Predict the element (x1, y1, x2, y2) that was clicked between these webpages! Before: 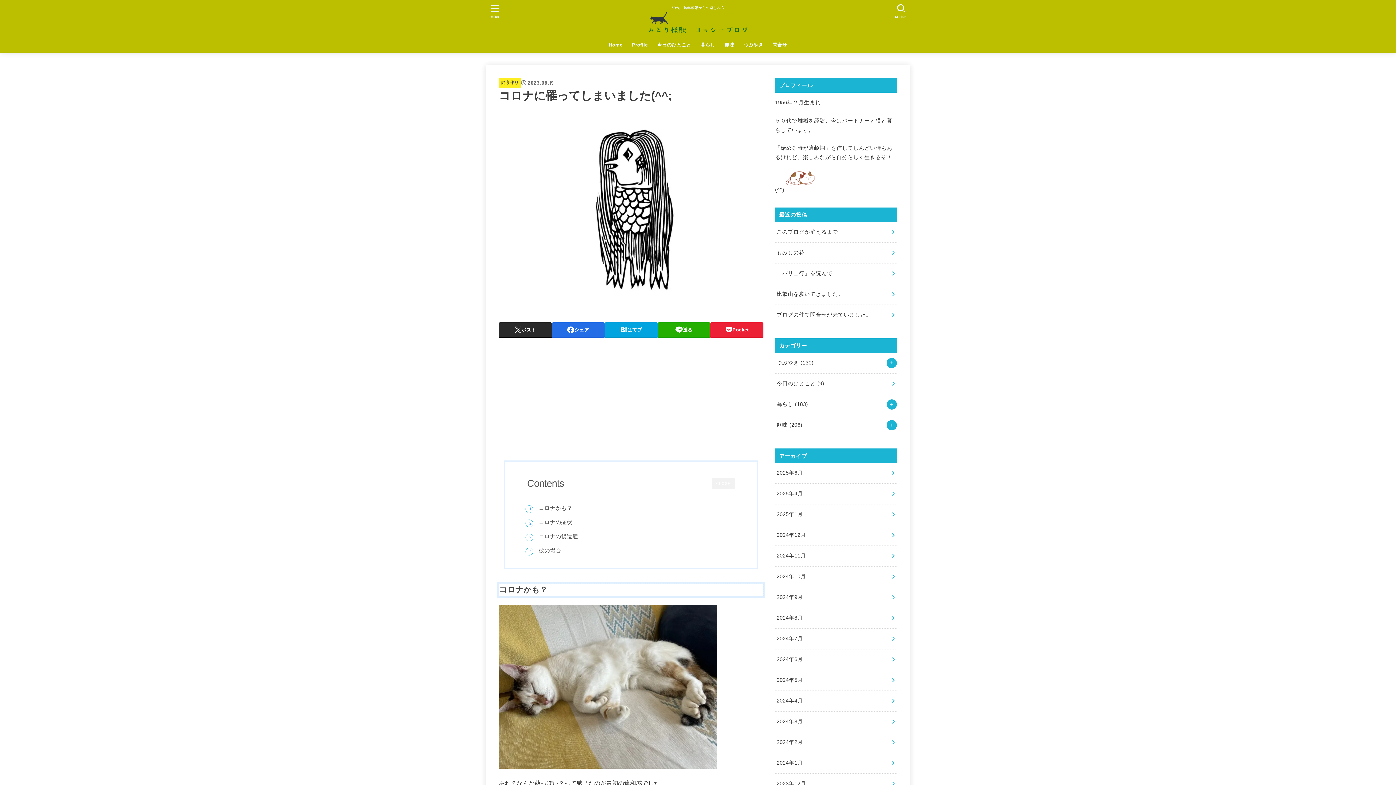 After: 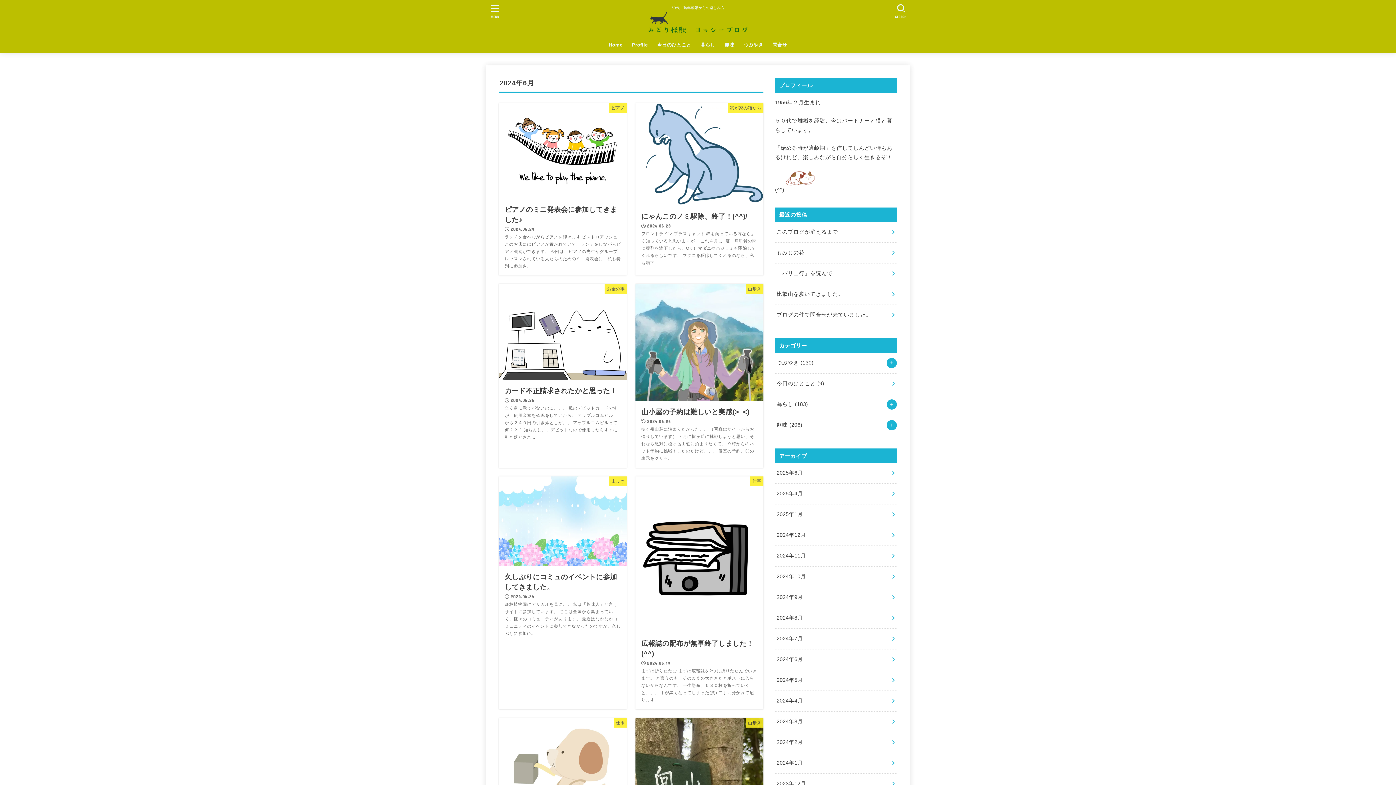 Action: label: 2024年6月 bbox: (775, 649, 897, 670)